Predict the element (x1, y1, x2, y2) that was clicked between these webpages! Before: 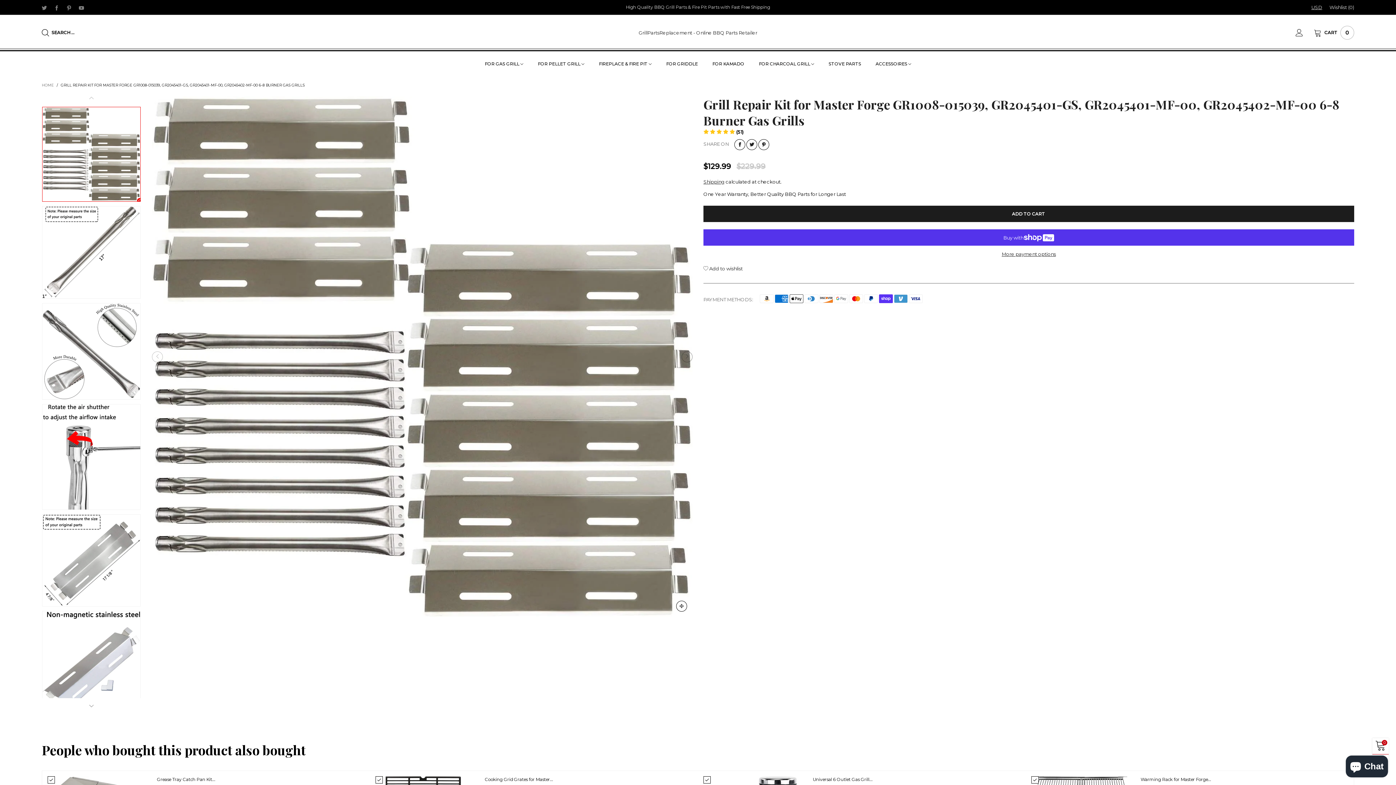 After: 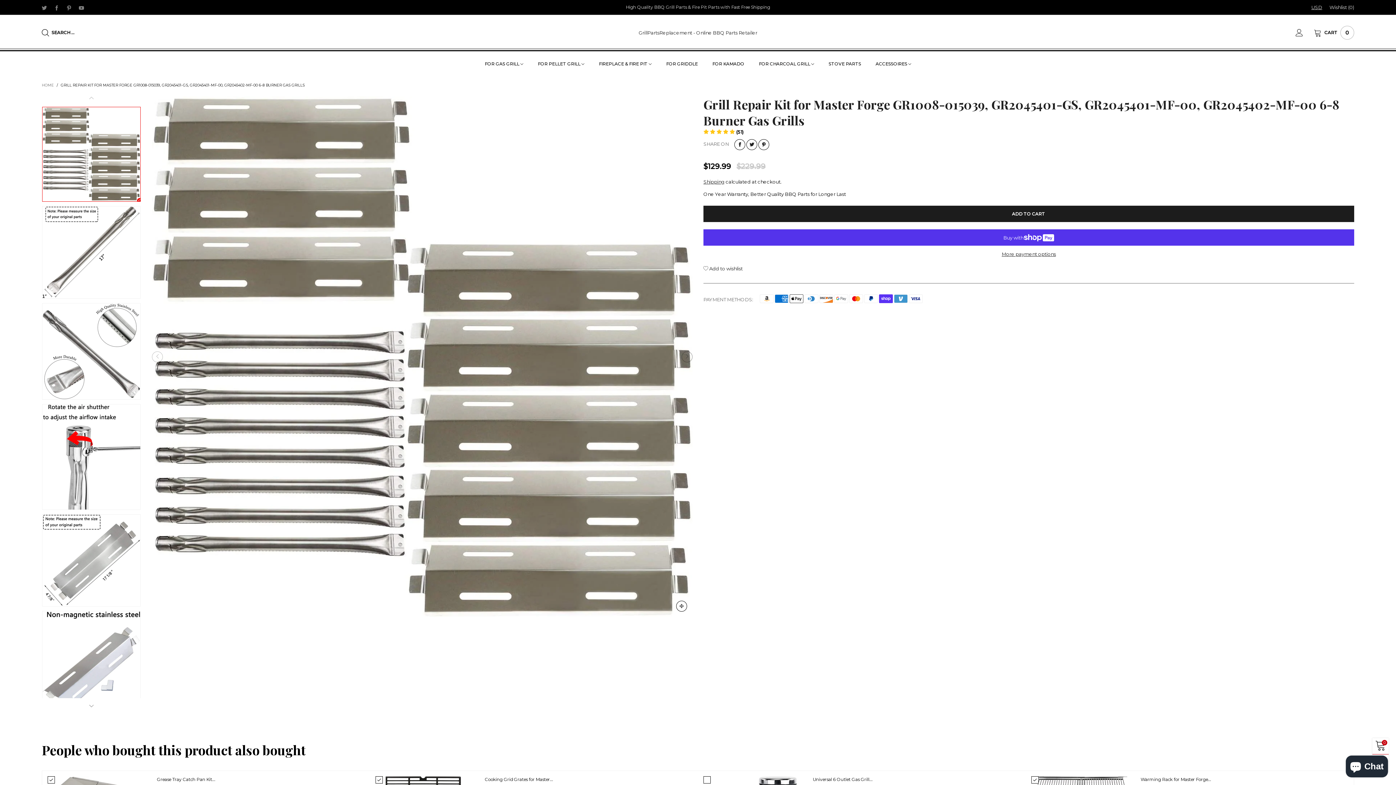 Action: bbox: (703, 776, 710, 784)